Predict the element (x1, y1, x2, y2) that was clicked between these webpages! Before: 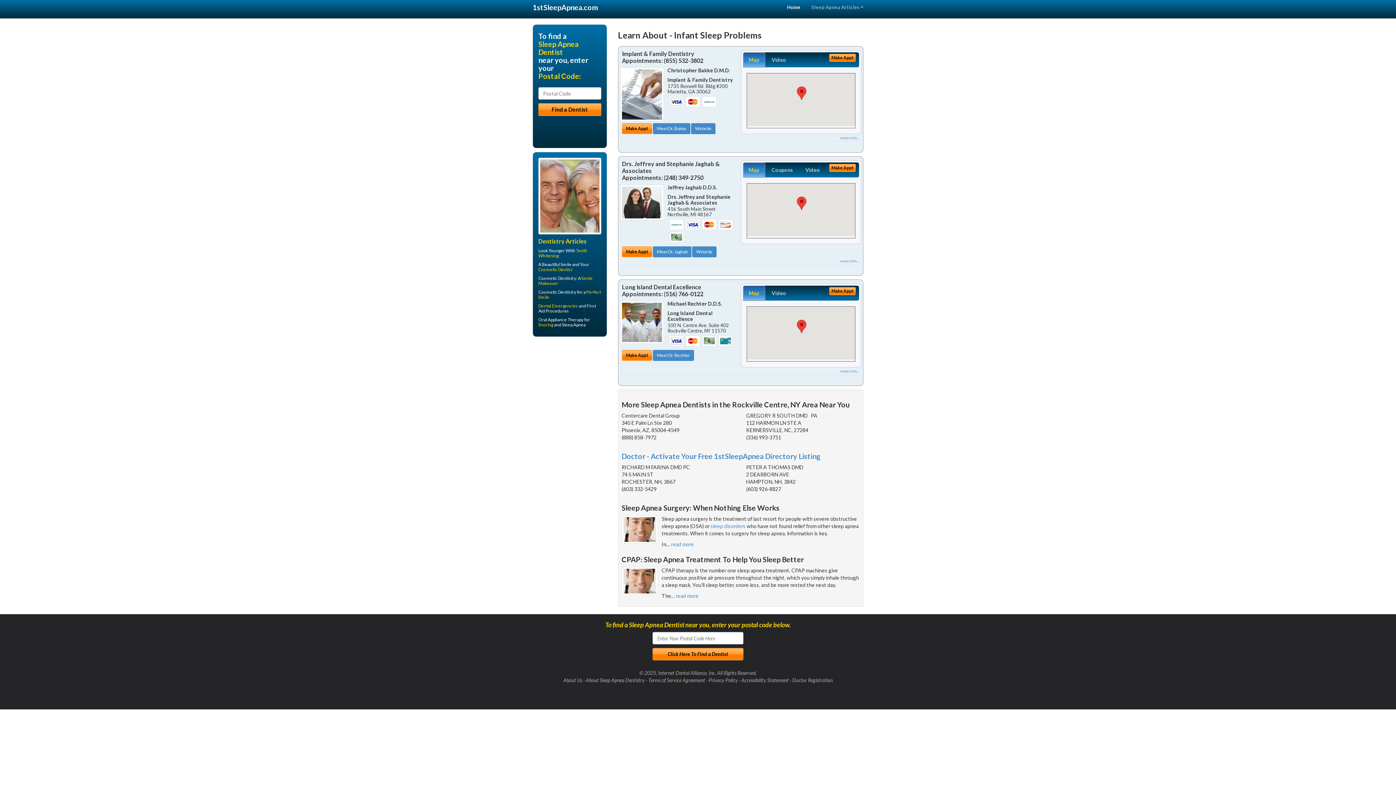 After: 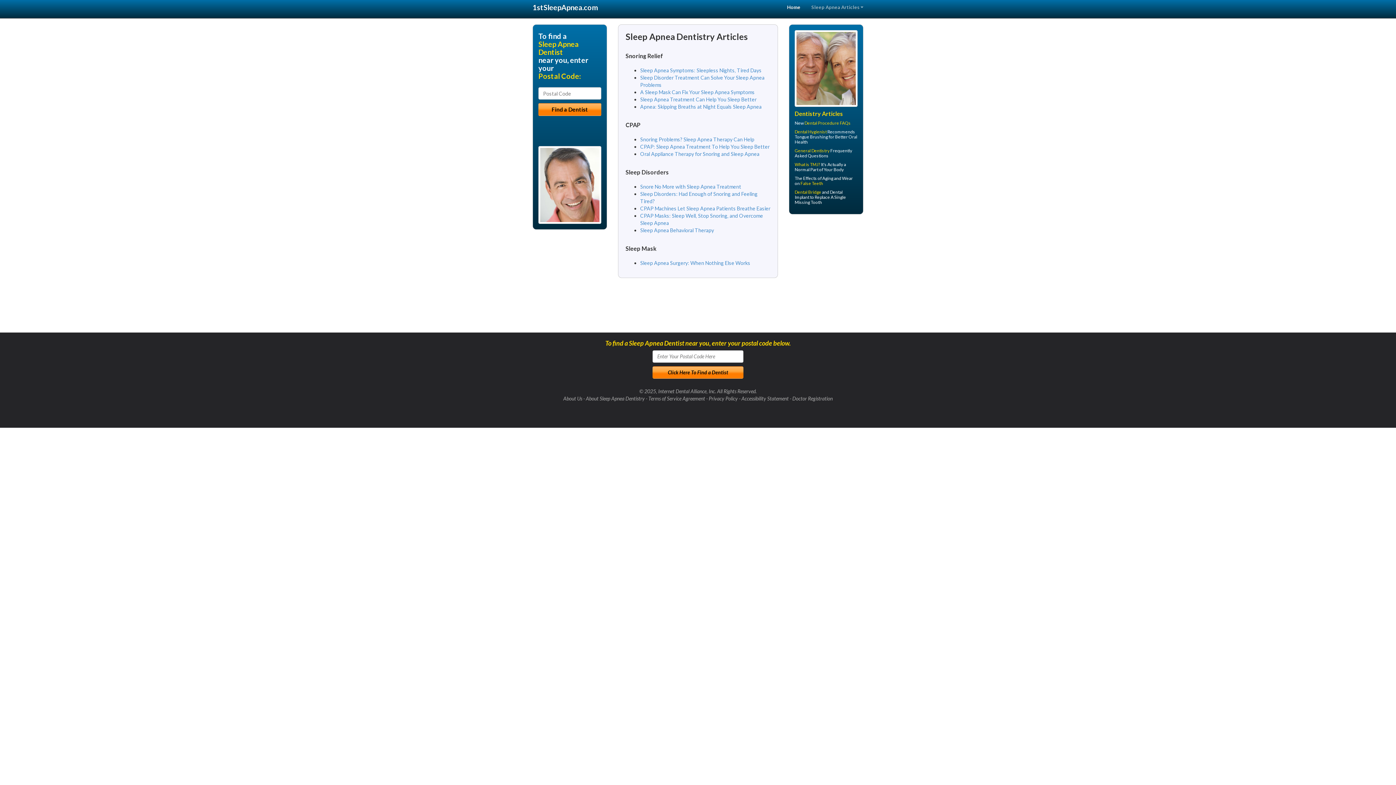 Action: bbox: (586, 677, 644, 683) label: About Sleep Apnea Dentistry